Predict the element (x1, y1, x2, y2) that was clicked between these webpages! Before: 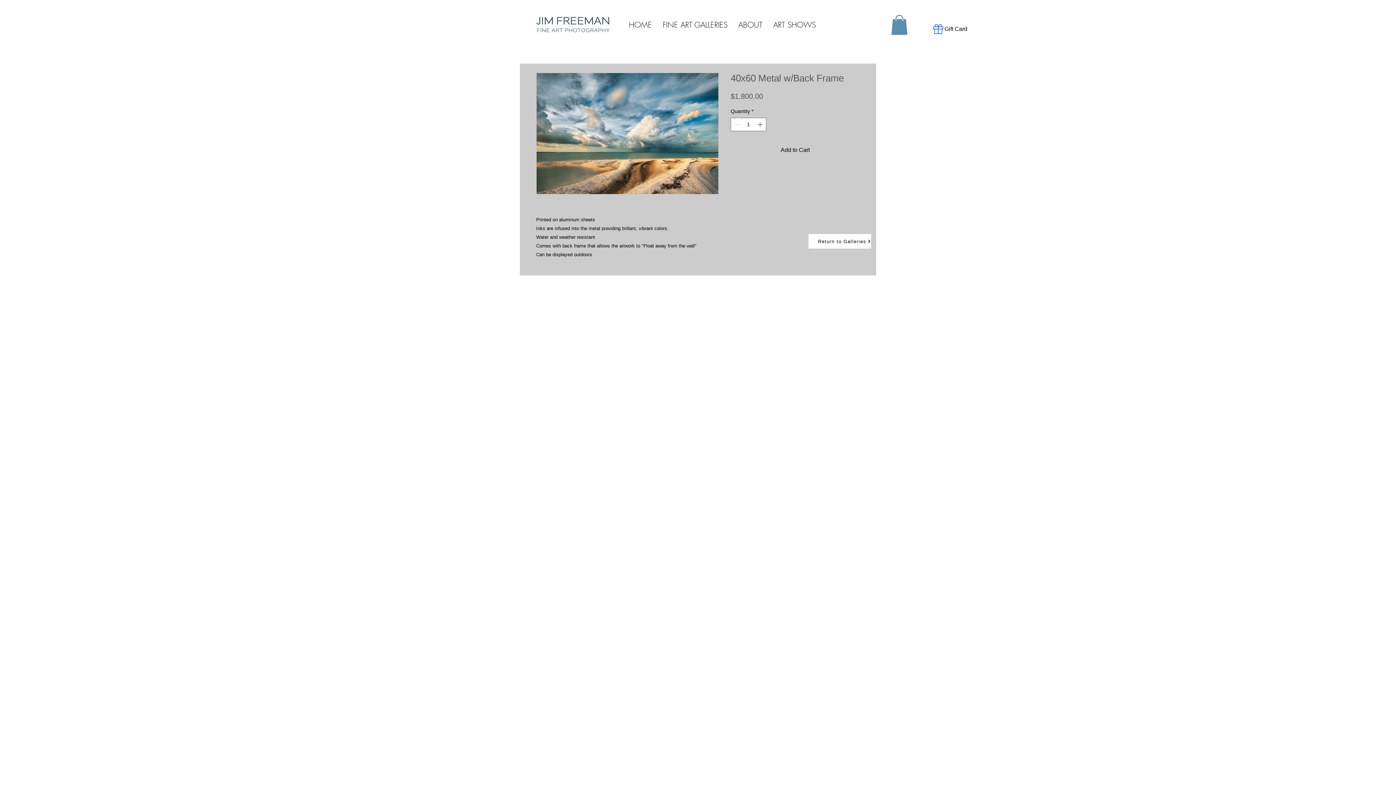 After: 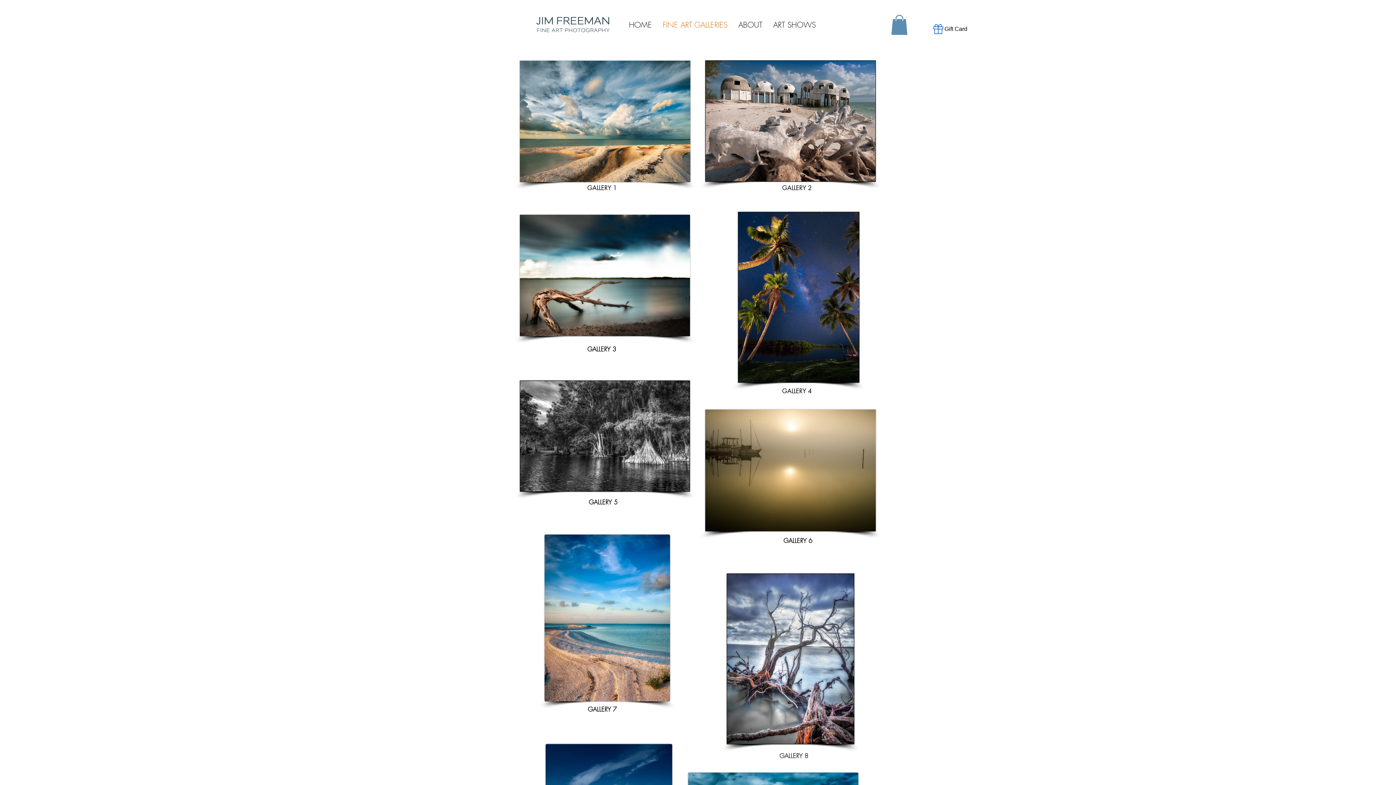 Action: bbox: (808, 234, 871, 248) label: Return to Galleries